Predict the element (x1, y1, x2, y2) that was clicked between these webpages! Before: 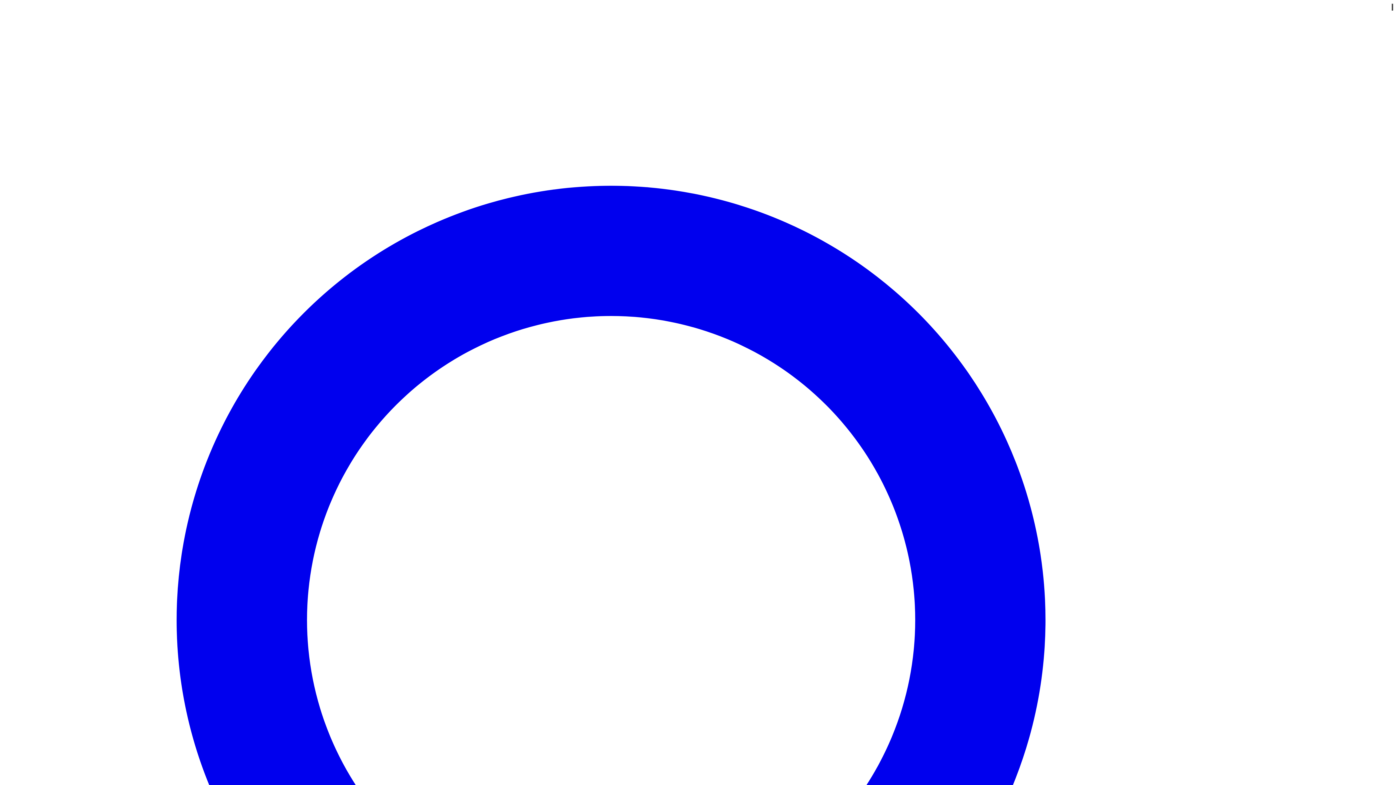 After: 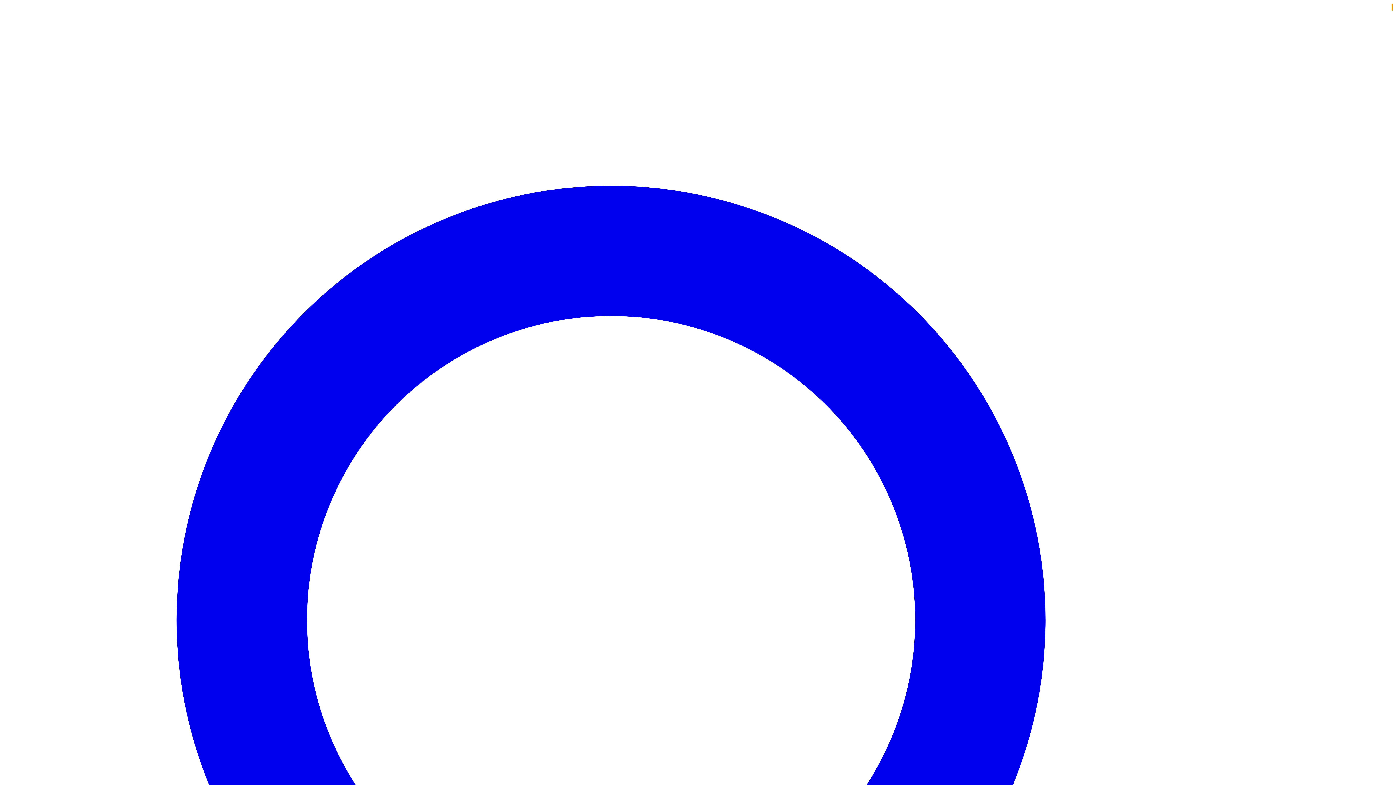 Action: label: Open menu bbox: (1392, 3, 1393, 10)